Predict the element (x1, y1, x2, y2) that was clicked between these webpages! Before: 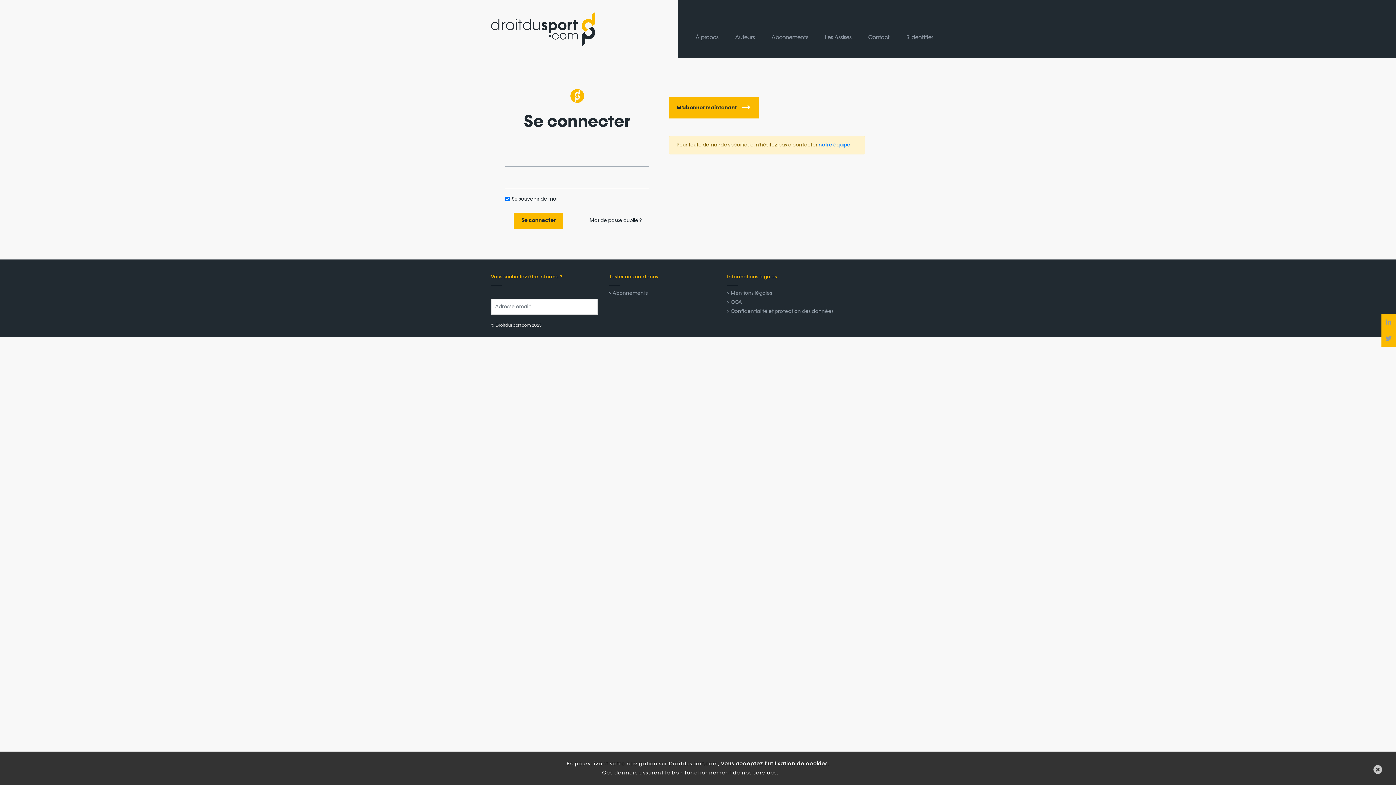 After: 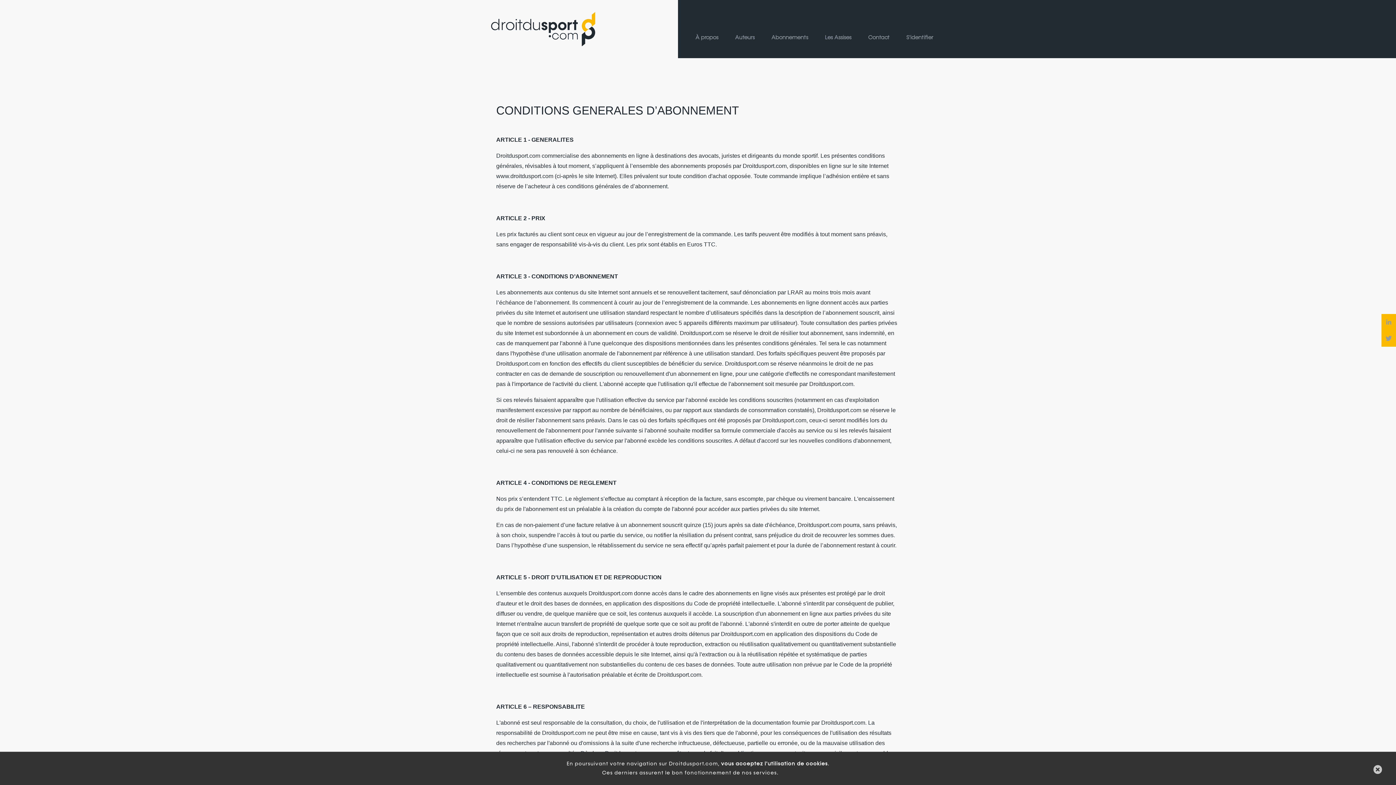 Action: bbox: (727, 300, 742, 305) label: > CGA